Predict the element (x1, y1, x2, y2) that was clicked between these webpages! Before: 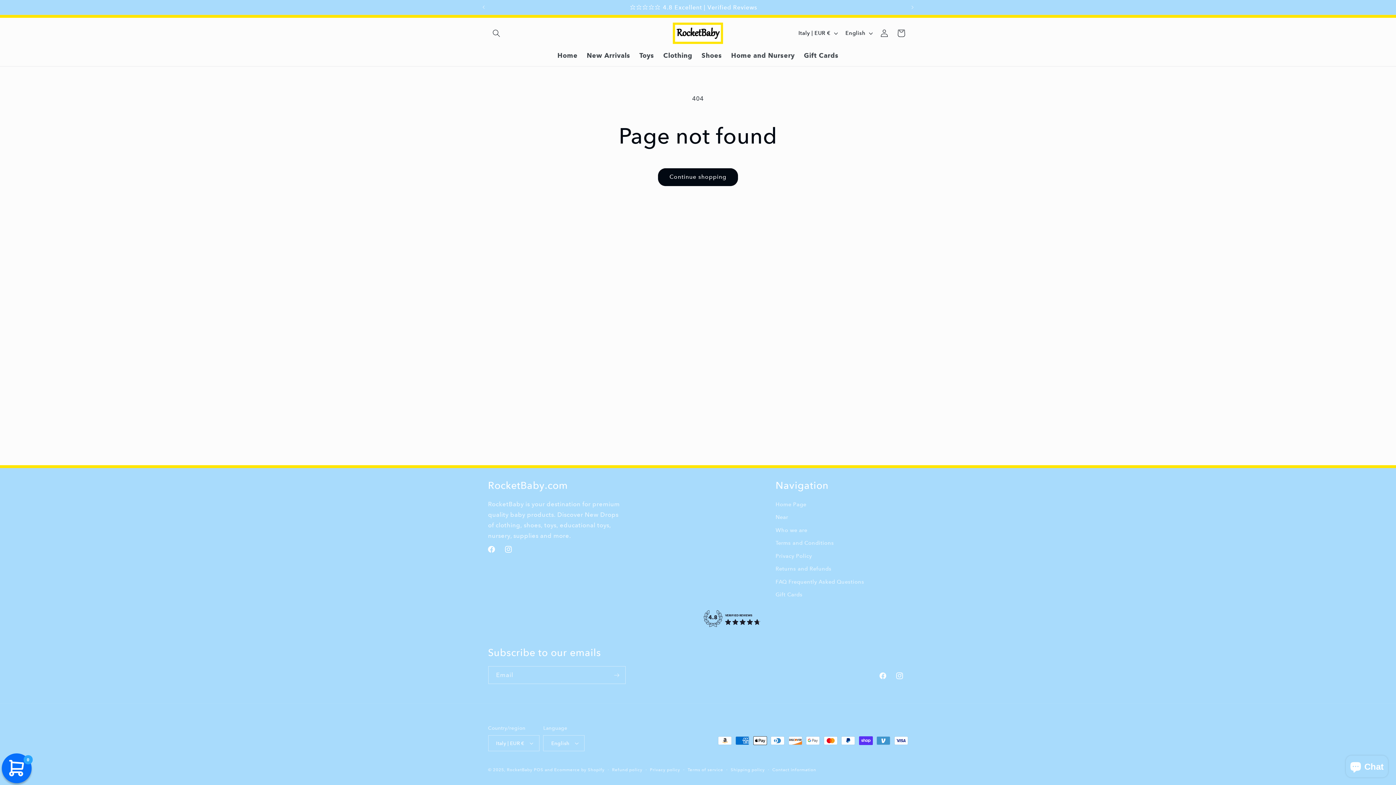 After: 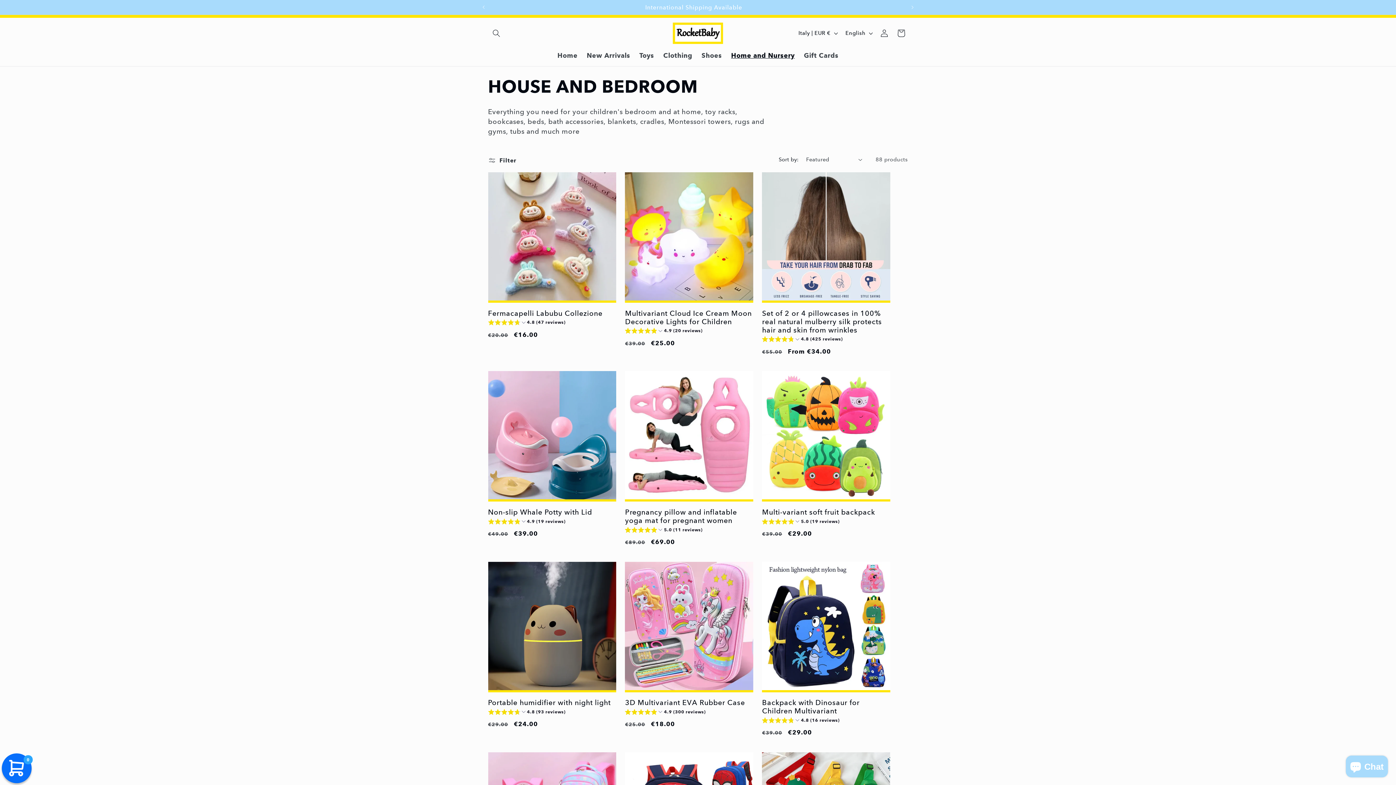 Action: bbox: (726, 47, 799, 64) label: Home and Nursery